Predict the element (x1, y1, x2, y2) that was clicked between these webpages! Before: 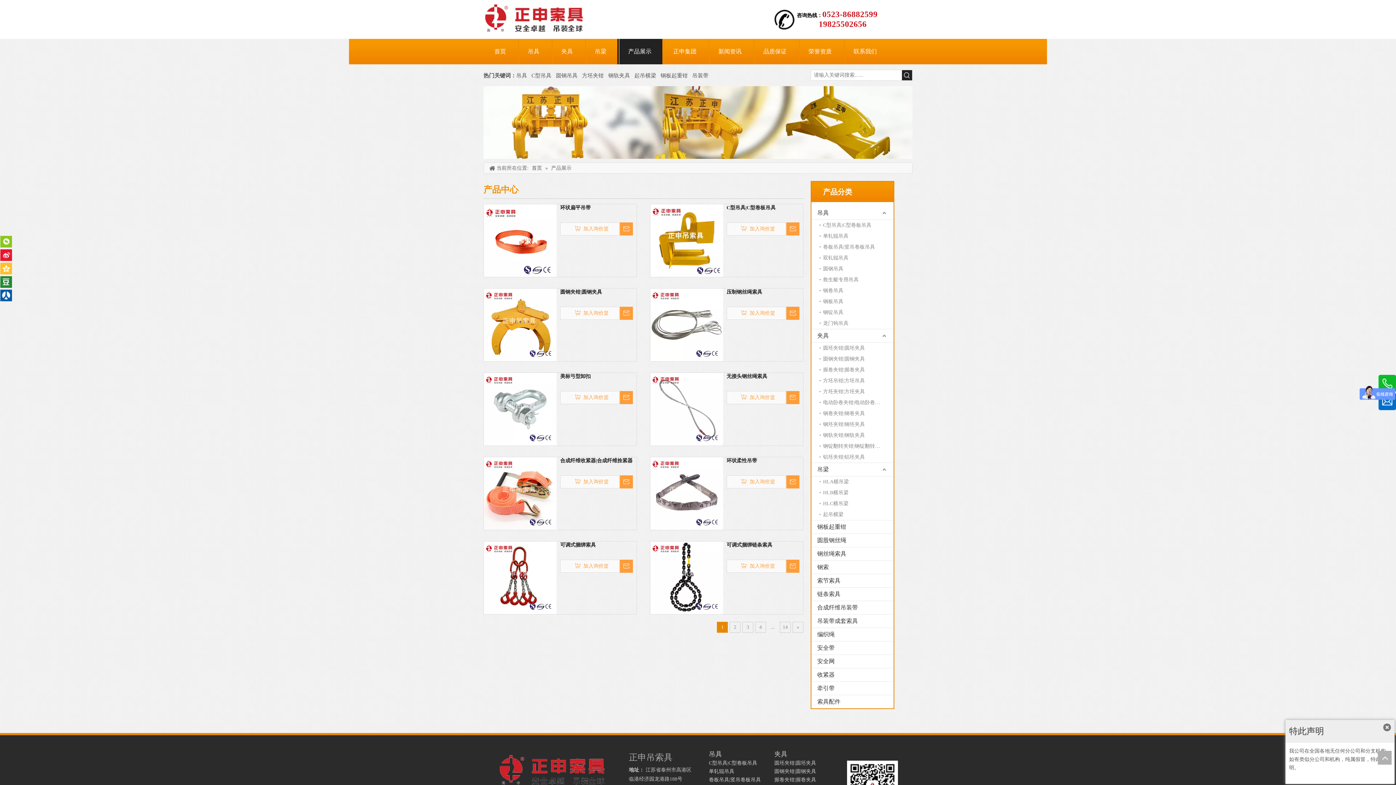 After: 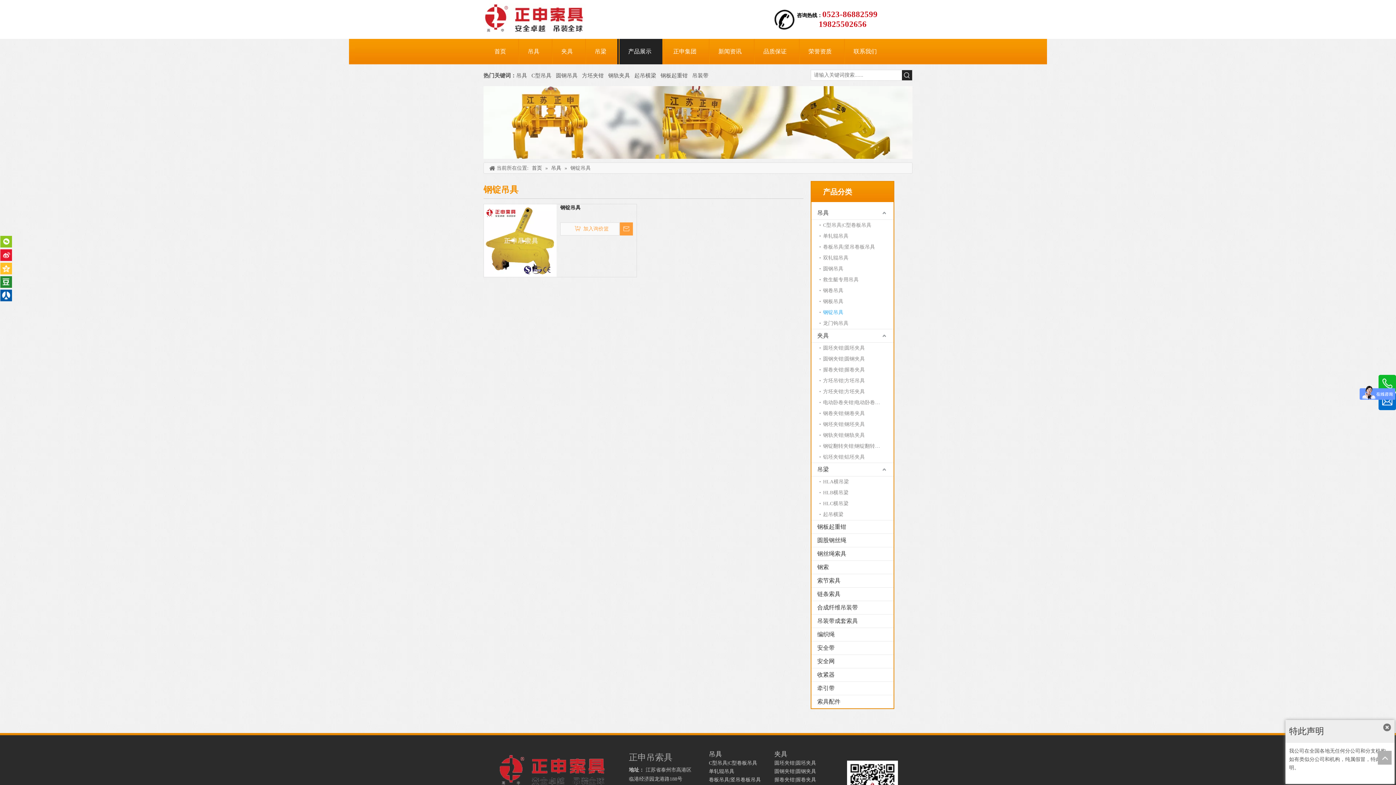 Action: label: 钢锭吊具 bbox: (819, 307, 893, 318)